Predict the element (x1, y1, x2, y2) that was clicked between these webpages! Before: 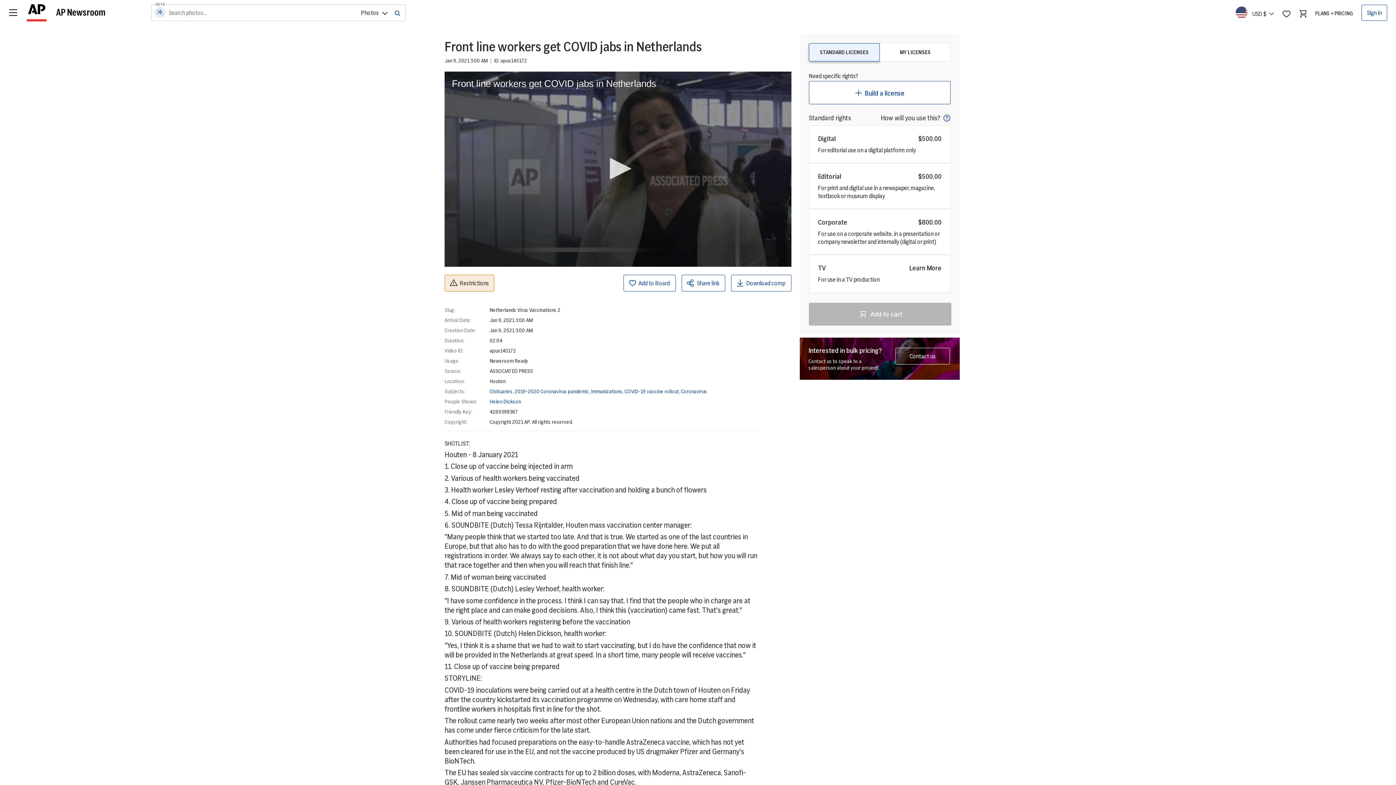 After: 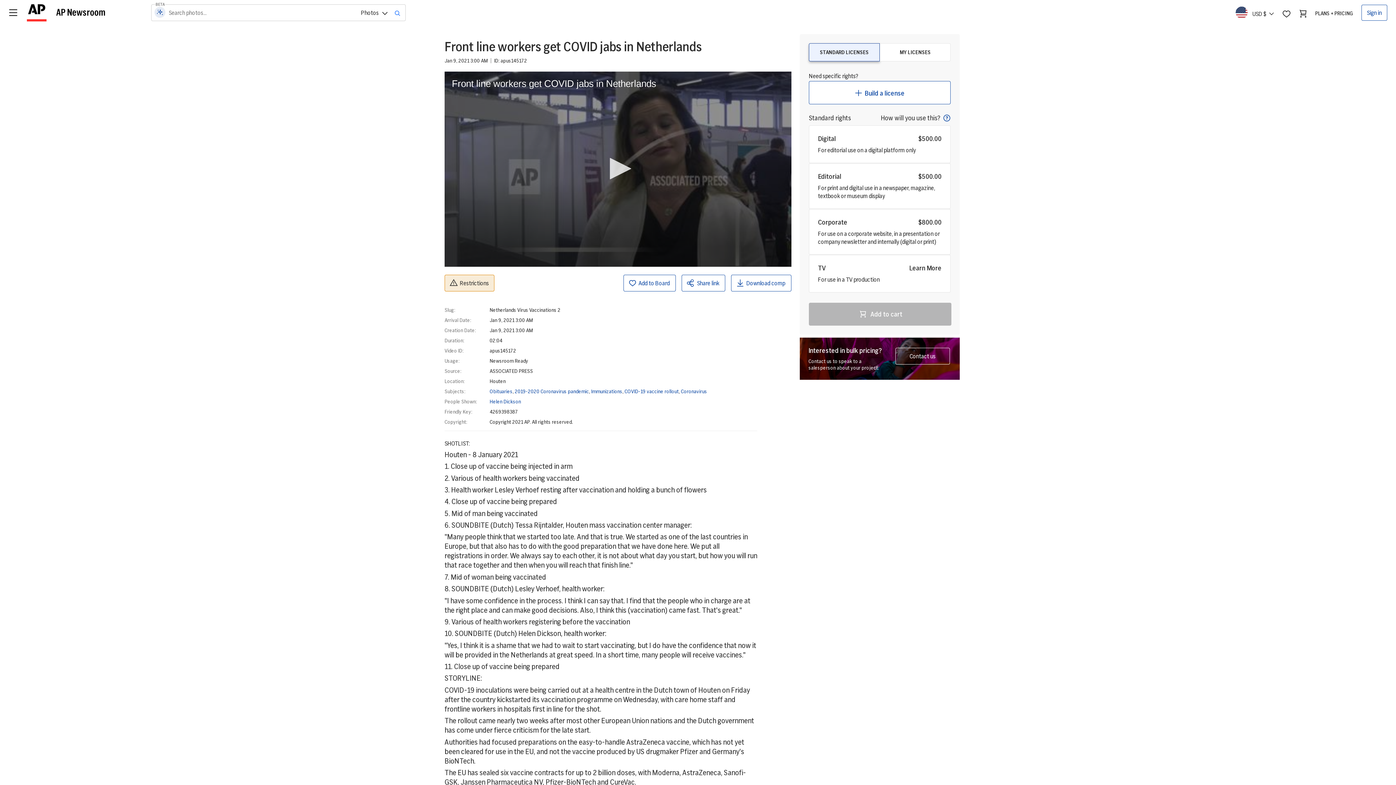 Action: bbox: (387, 4, 399, 20)